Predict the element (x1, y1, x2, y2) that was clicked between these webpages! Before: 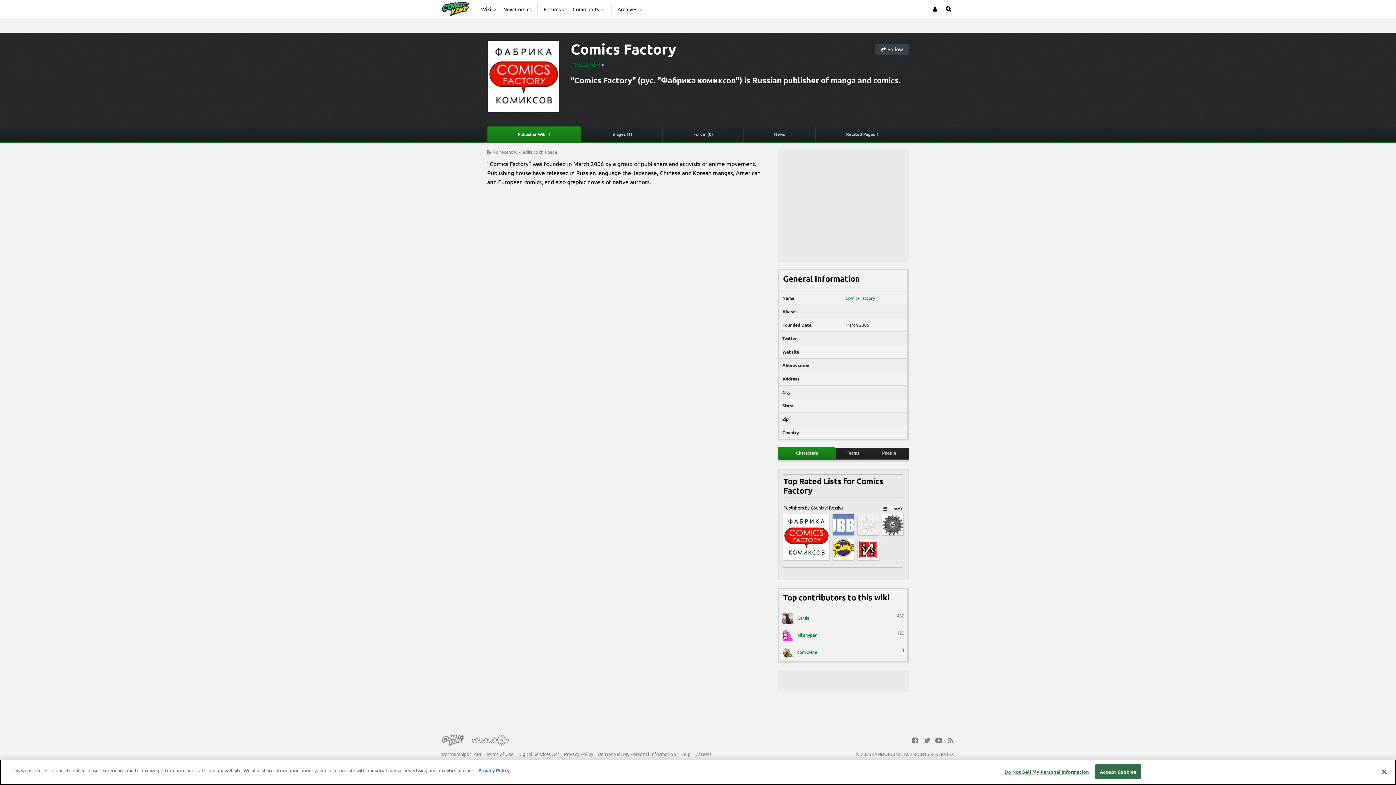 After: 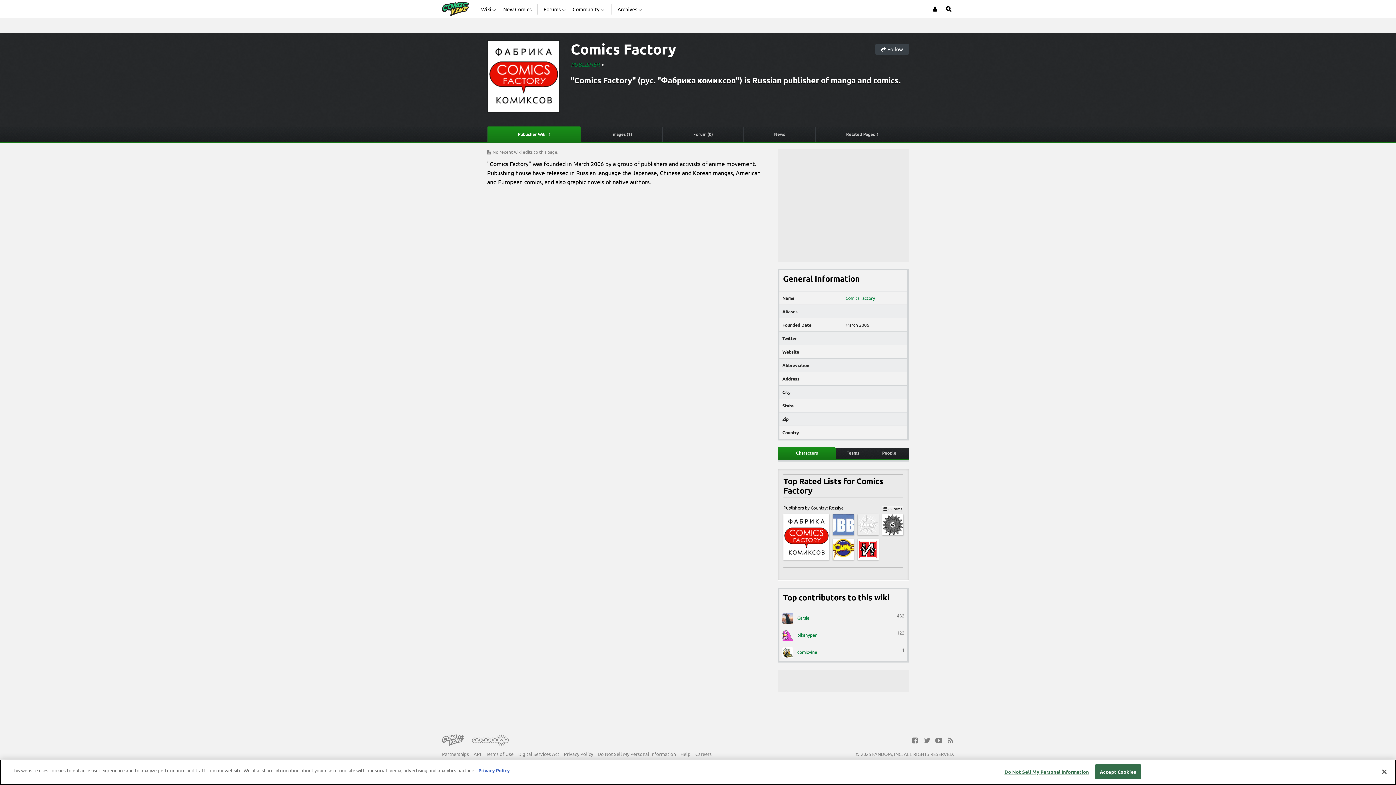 Action: label: Comics Factory bbox: (570, 39, 676, 58)